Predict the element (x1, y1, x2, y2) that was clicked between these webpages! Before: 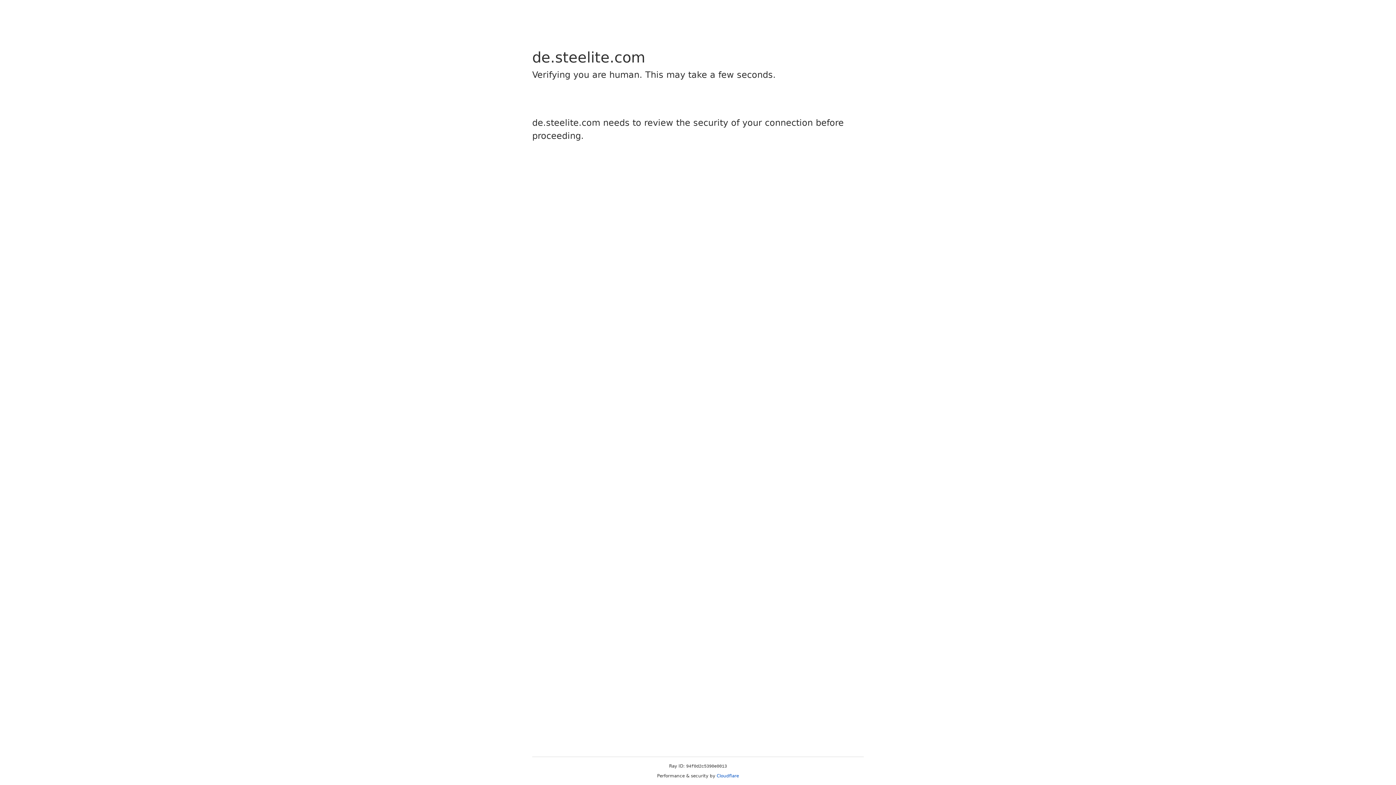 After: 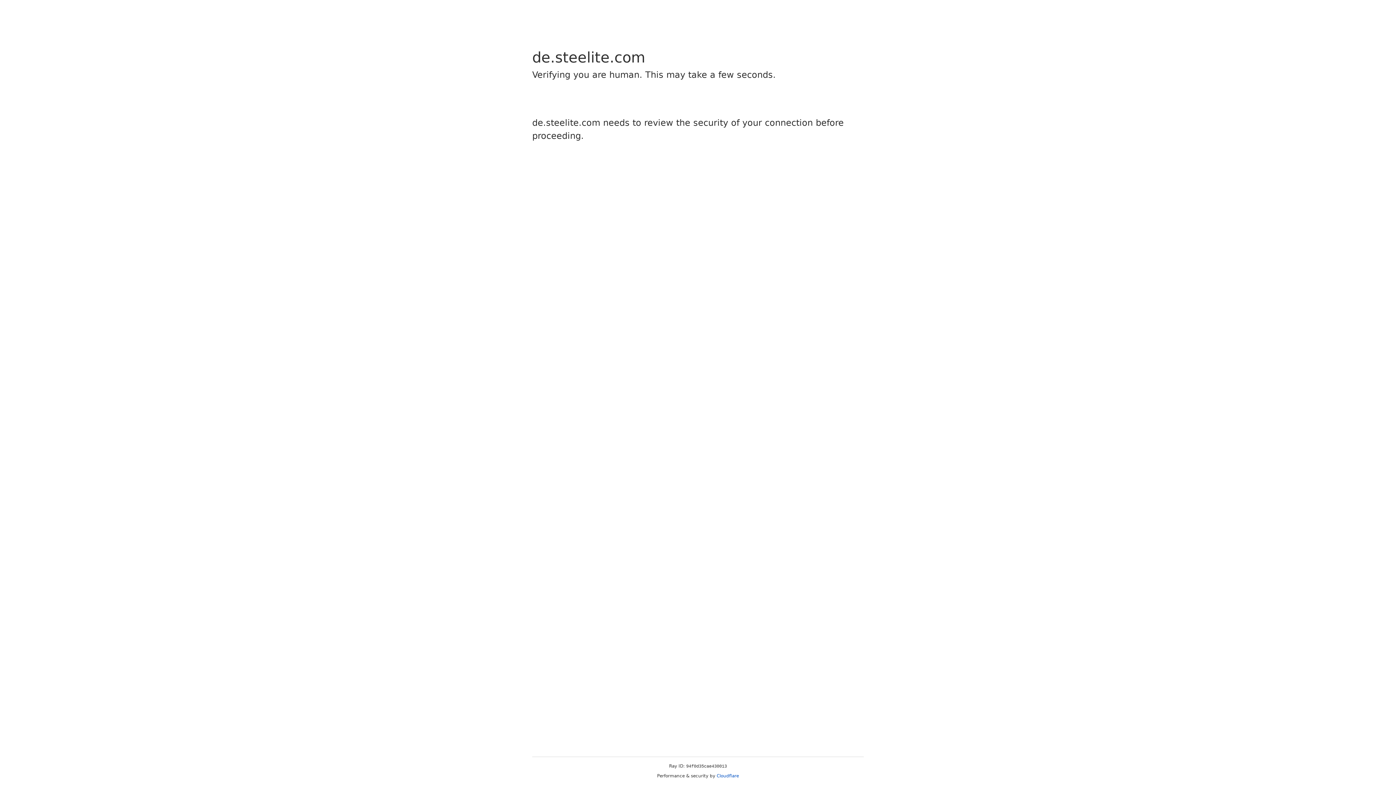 Action: bbox: (716, 773, 739, 778) label: Cloudflare